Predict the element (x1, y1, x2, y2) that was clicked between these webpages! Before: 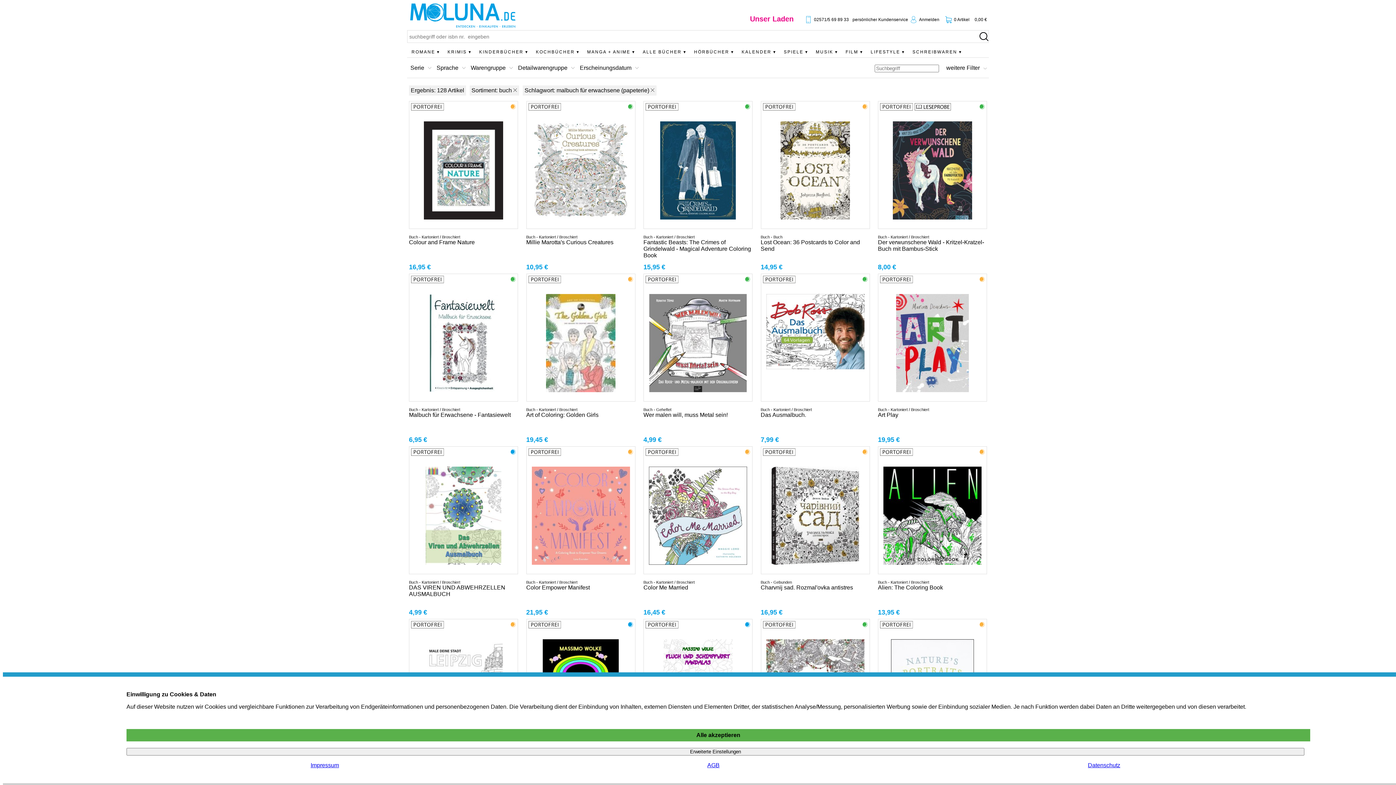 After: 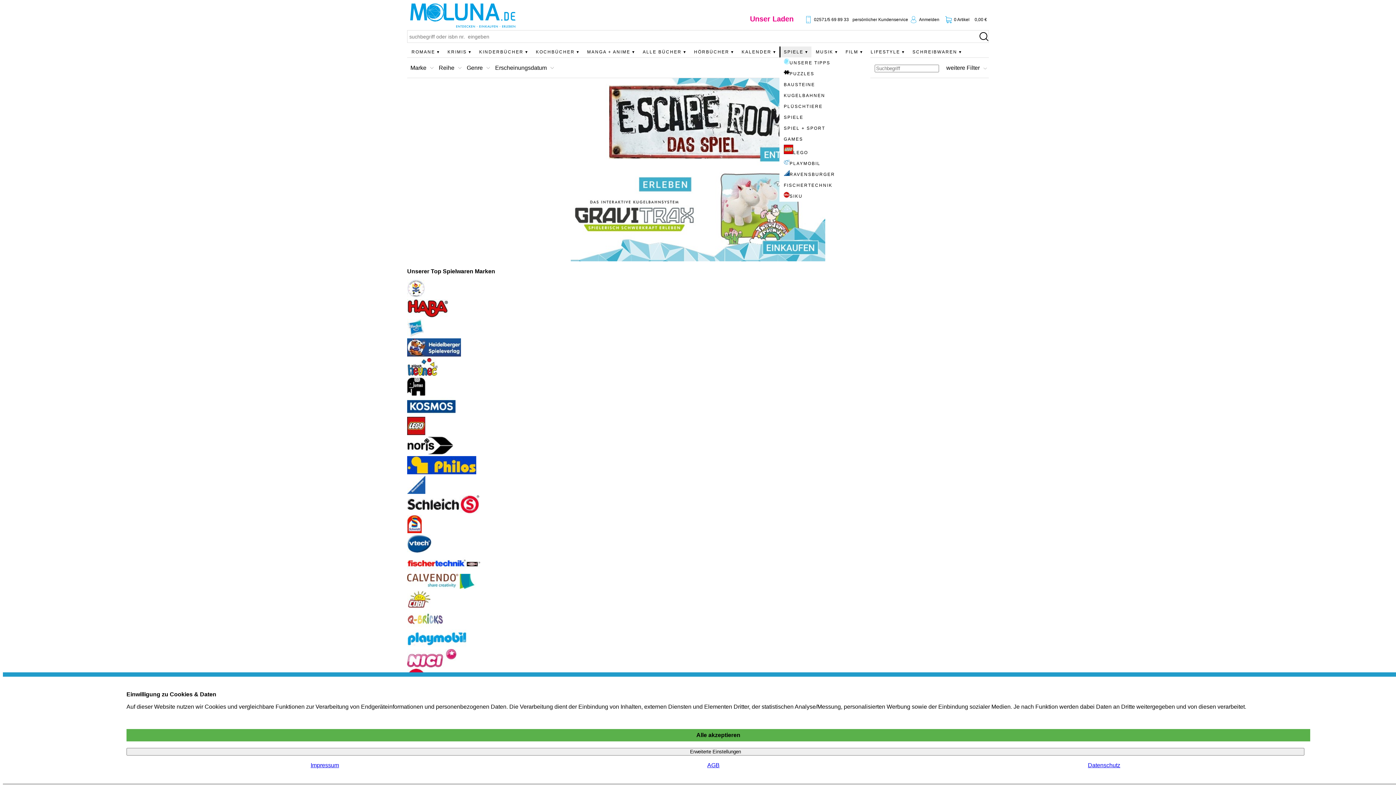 Action: bbox: (779, 46, 811, 57) label: SPIELE ▾